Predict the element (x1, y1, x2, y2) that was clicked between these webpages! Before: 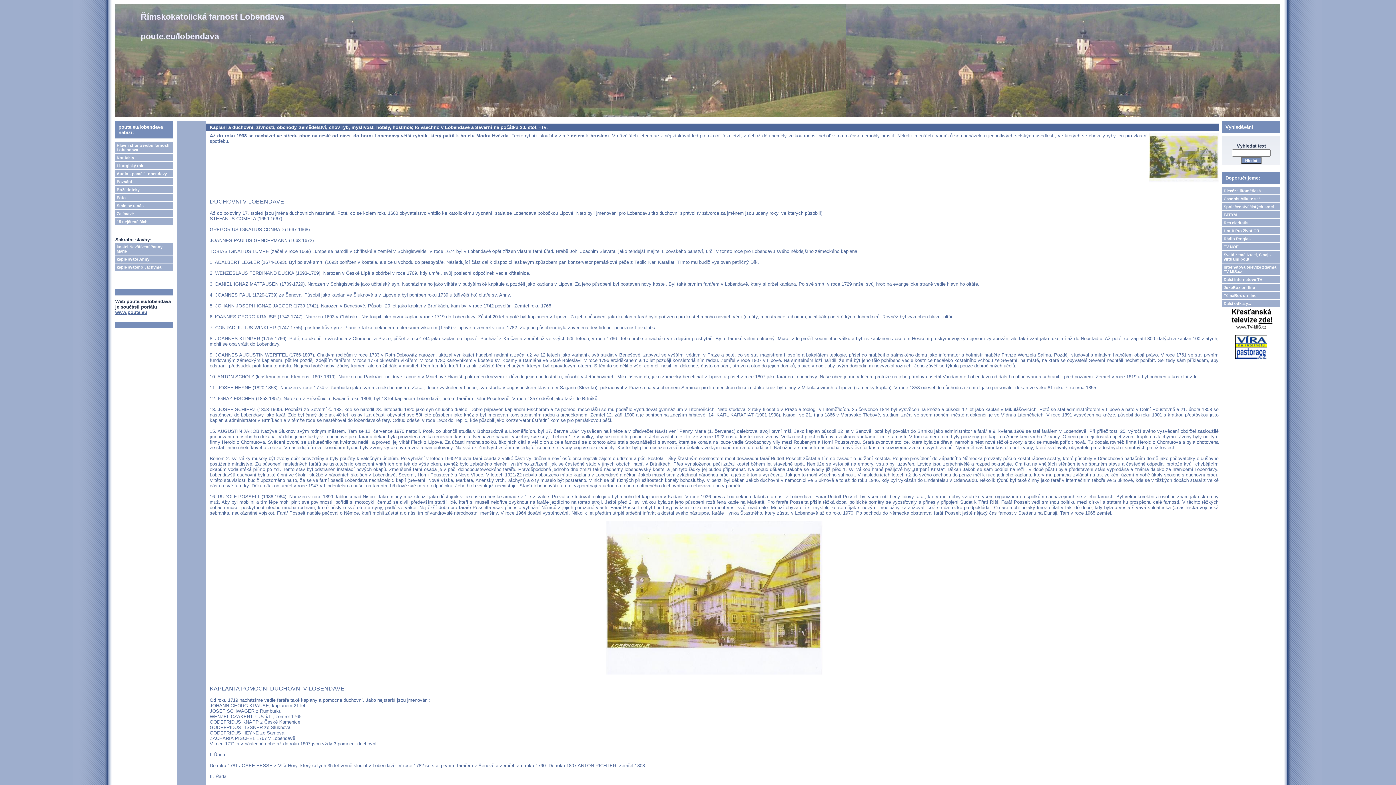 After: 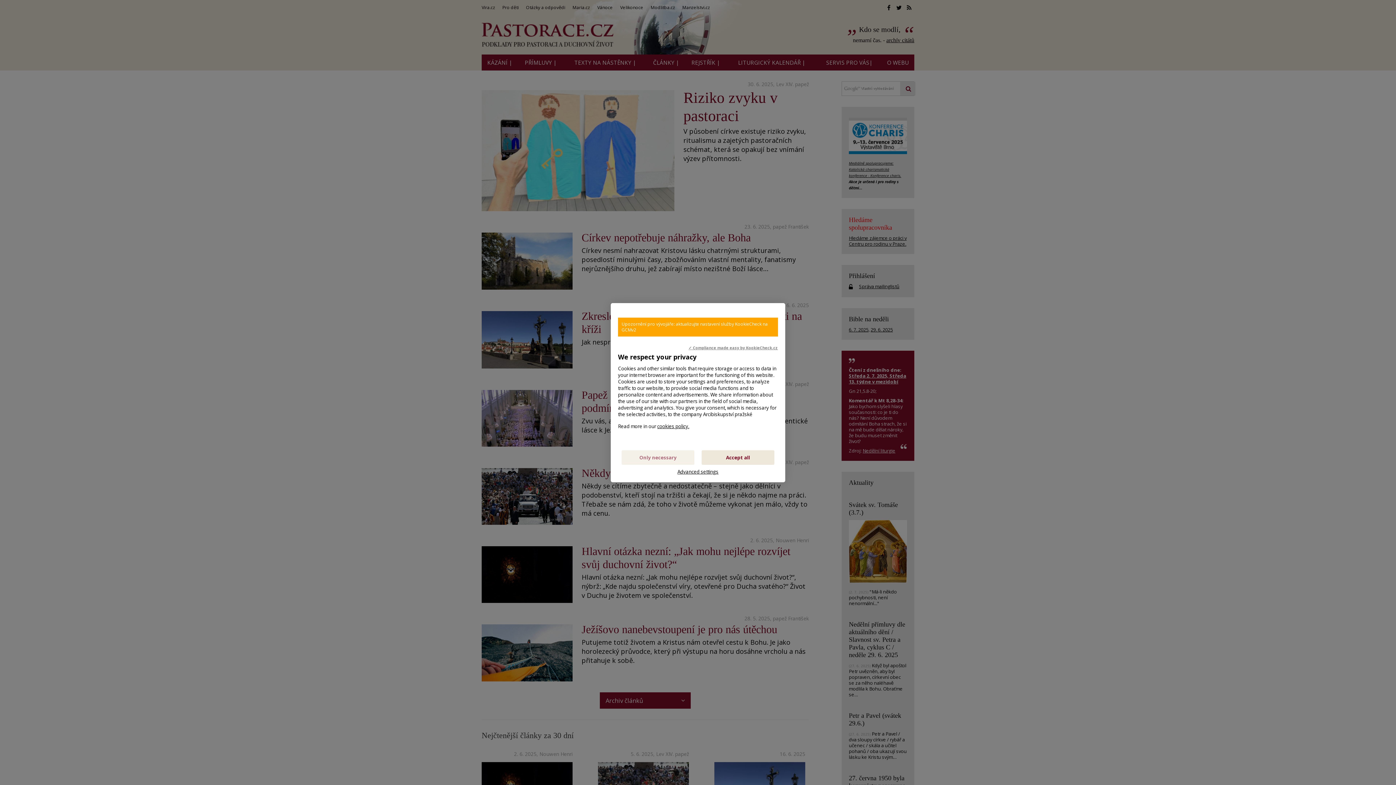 Action: bbox: (1235, 354, 1267, 360)